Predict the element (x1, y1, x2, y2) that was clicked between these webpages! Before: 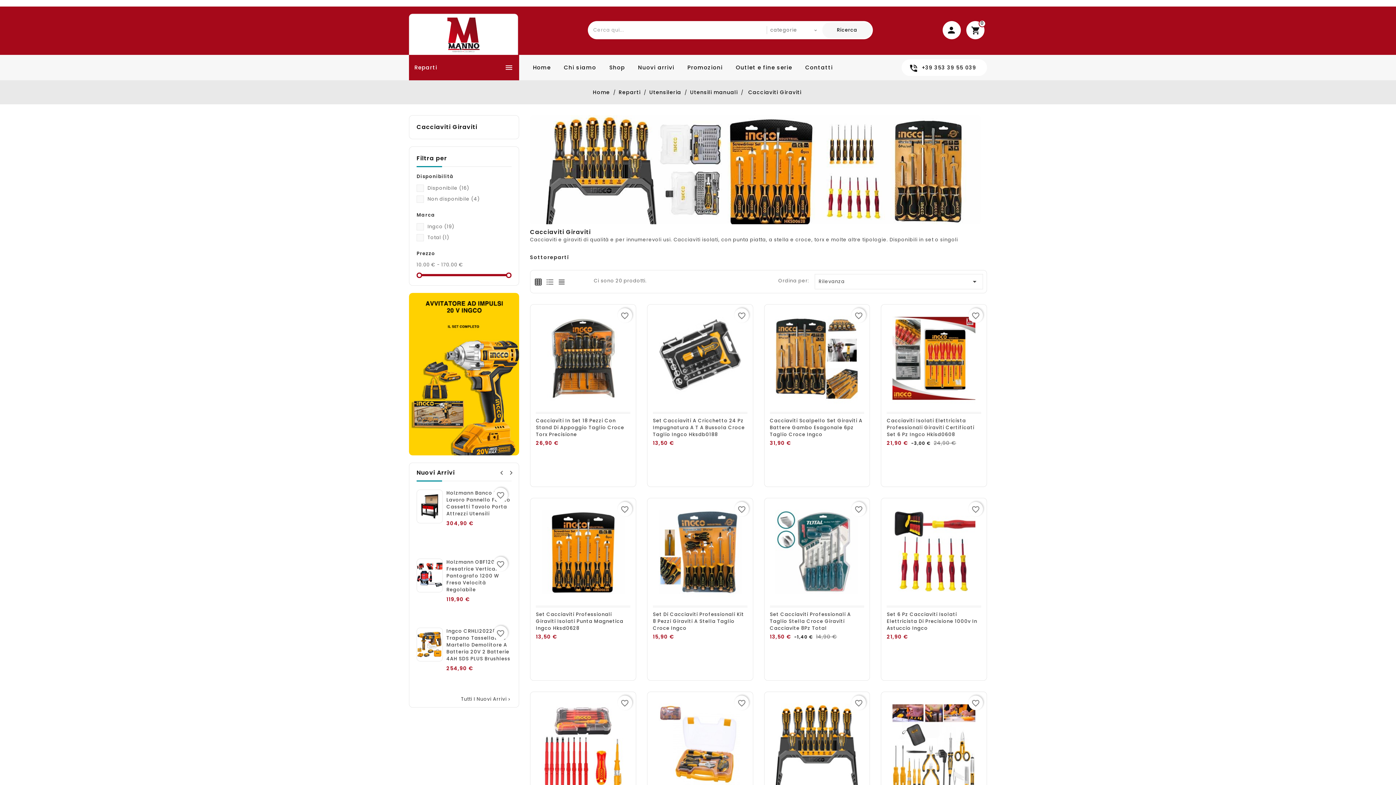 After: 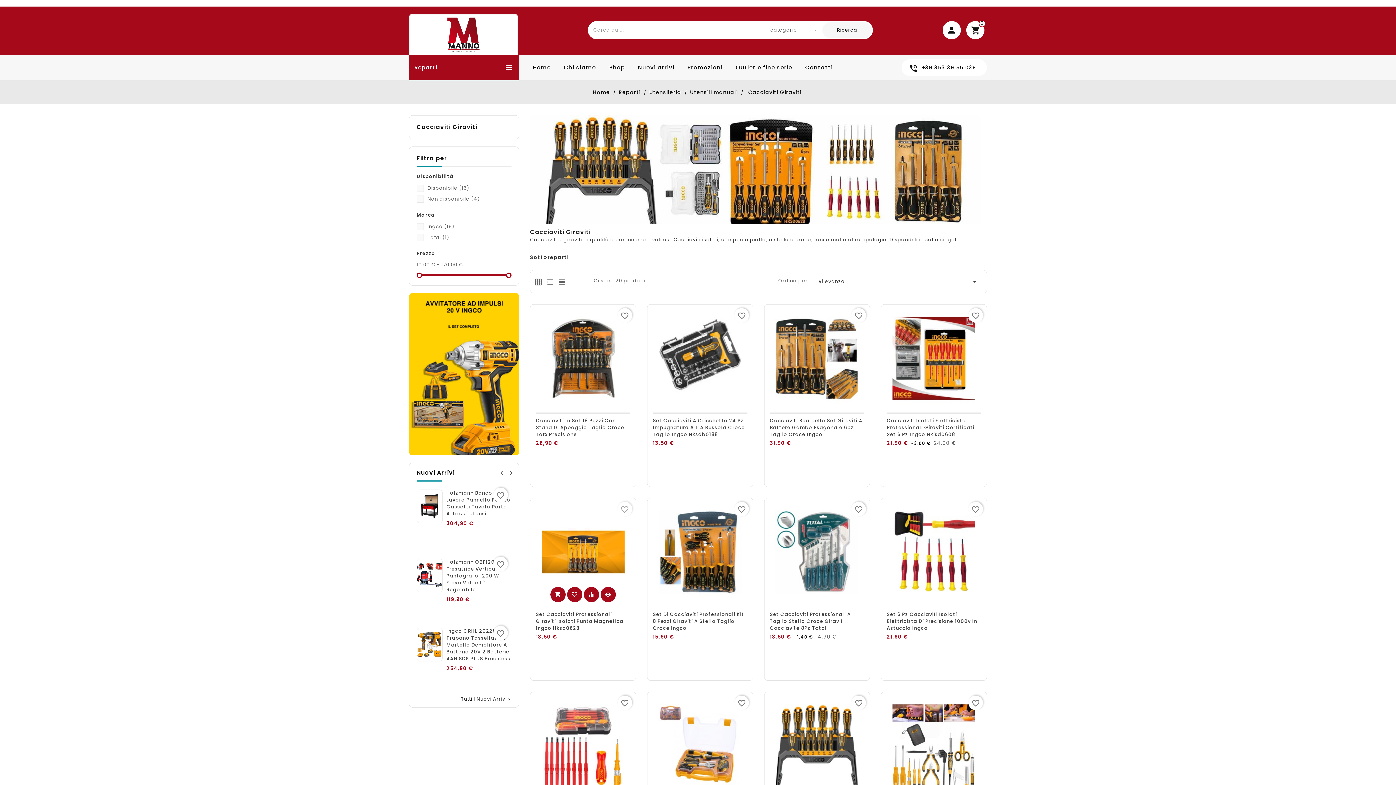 Action: bbox: (617, 502, 632, 516) label: favorite_border